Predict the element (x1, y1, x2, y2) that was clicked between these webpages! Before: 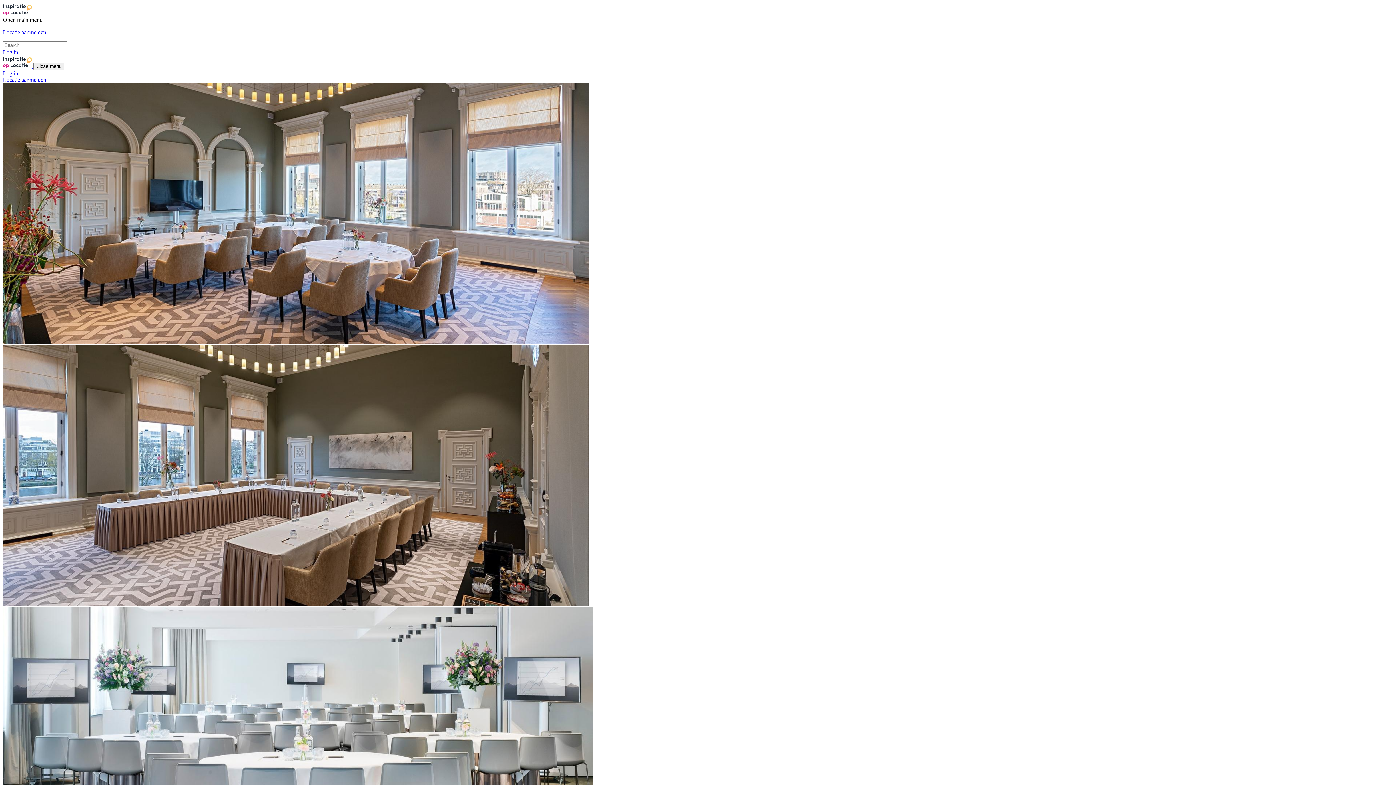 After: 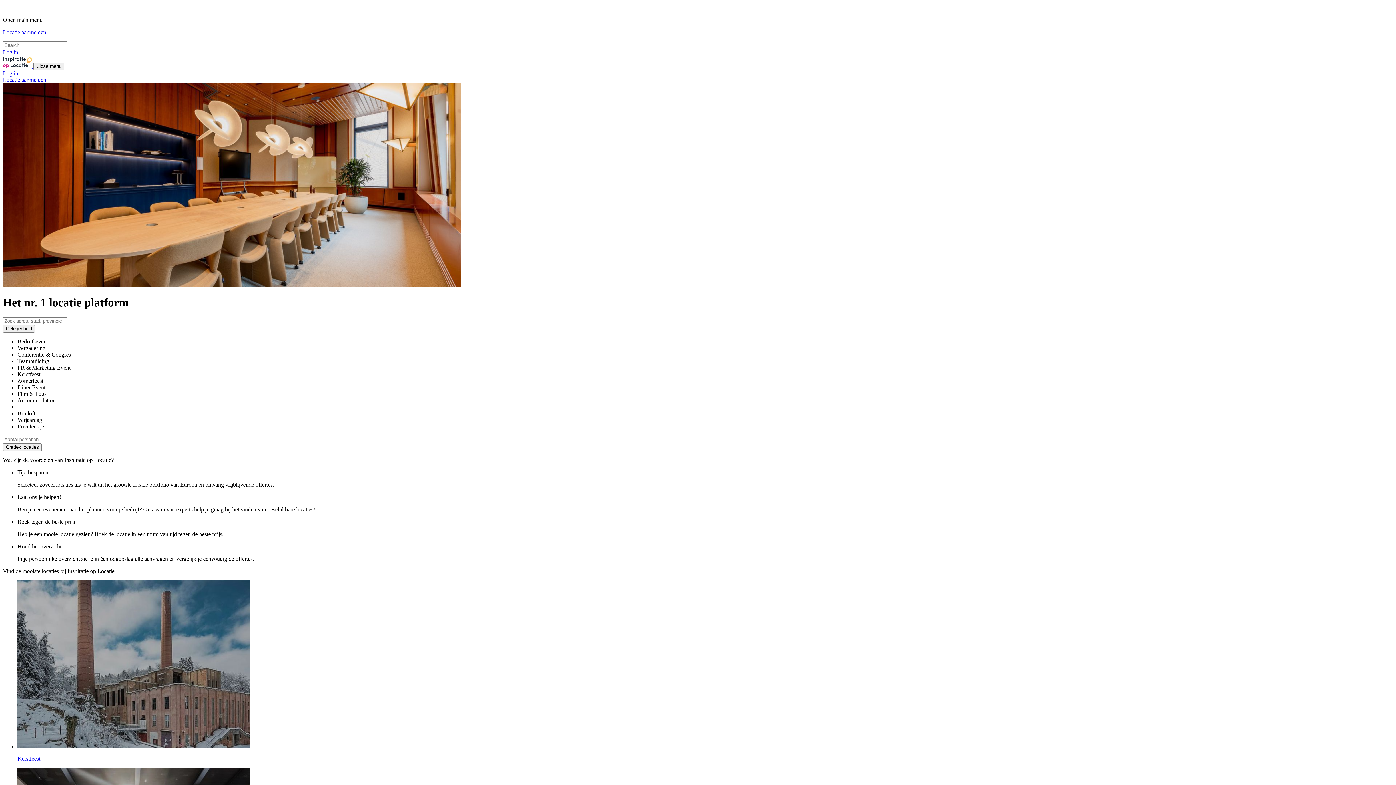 Action: bbox: (2, 62, 33, 69) label:  